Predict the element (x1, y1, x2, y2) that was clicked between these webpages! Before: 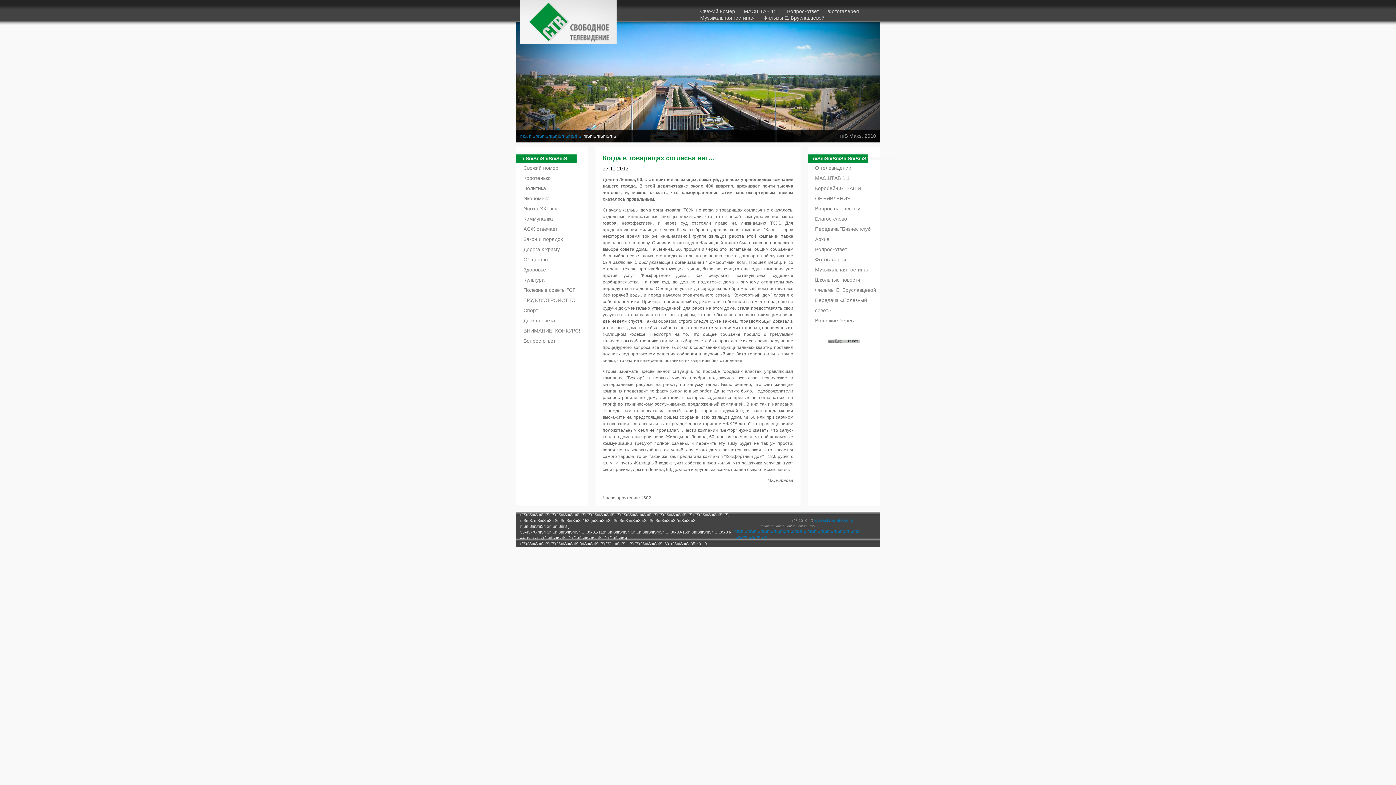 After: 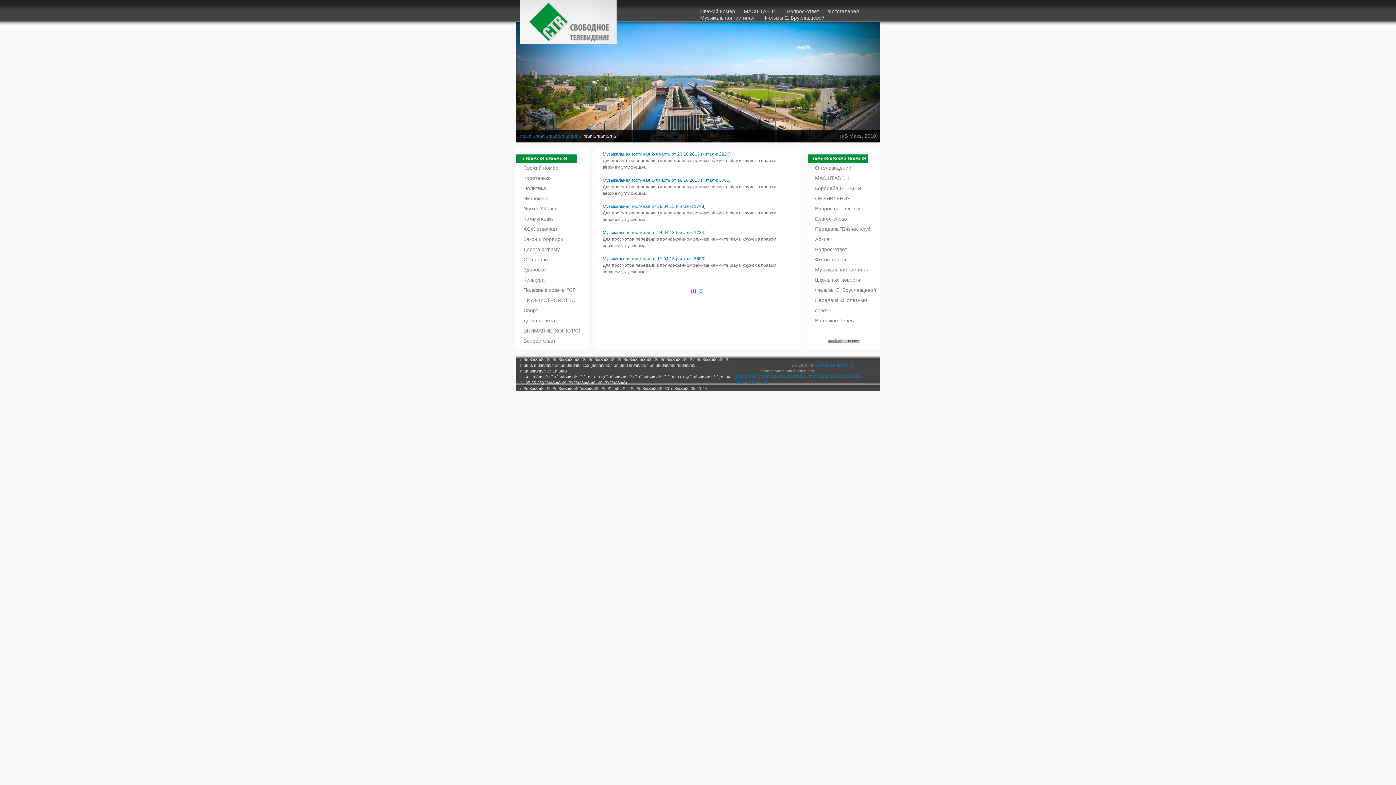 Action: bbox: (815, 266, 869, 272) label: Музыкальная гостиная